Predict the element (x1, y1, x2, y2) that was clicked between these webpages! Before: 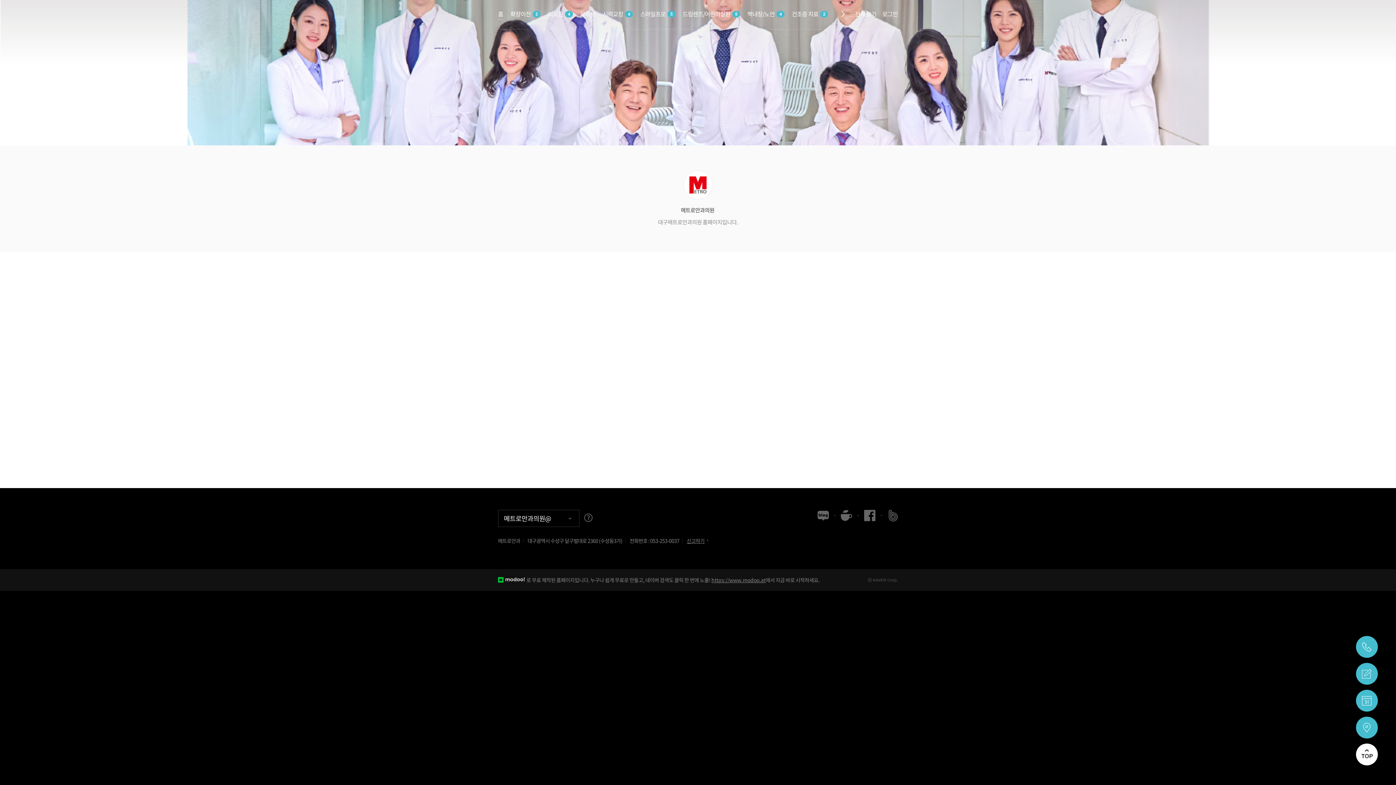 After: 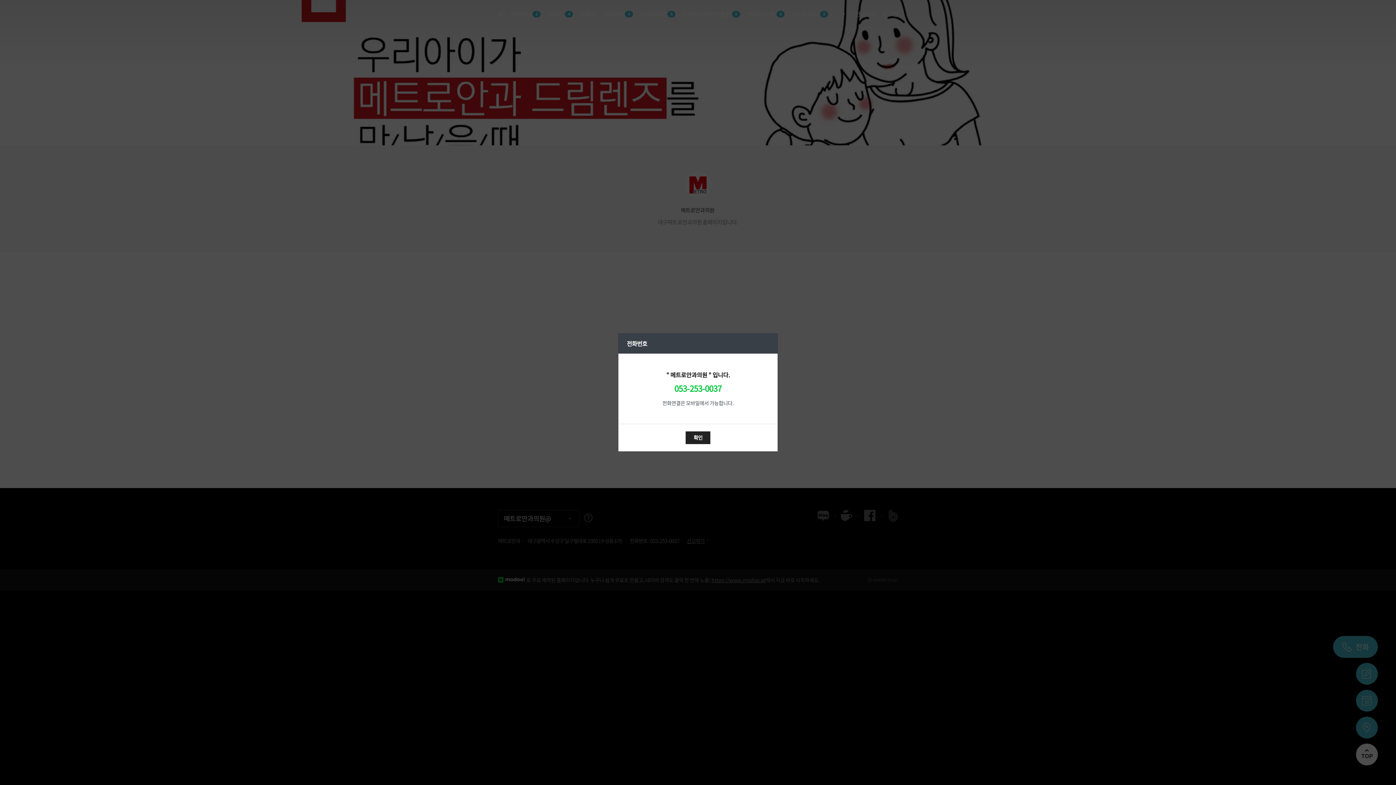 Action: bbox: (1356, 636, 1378, 658)